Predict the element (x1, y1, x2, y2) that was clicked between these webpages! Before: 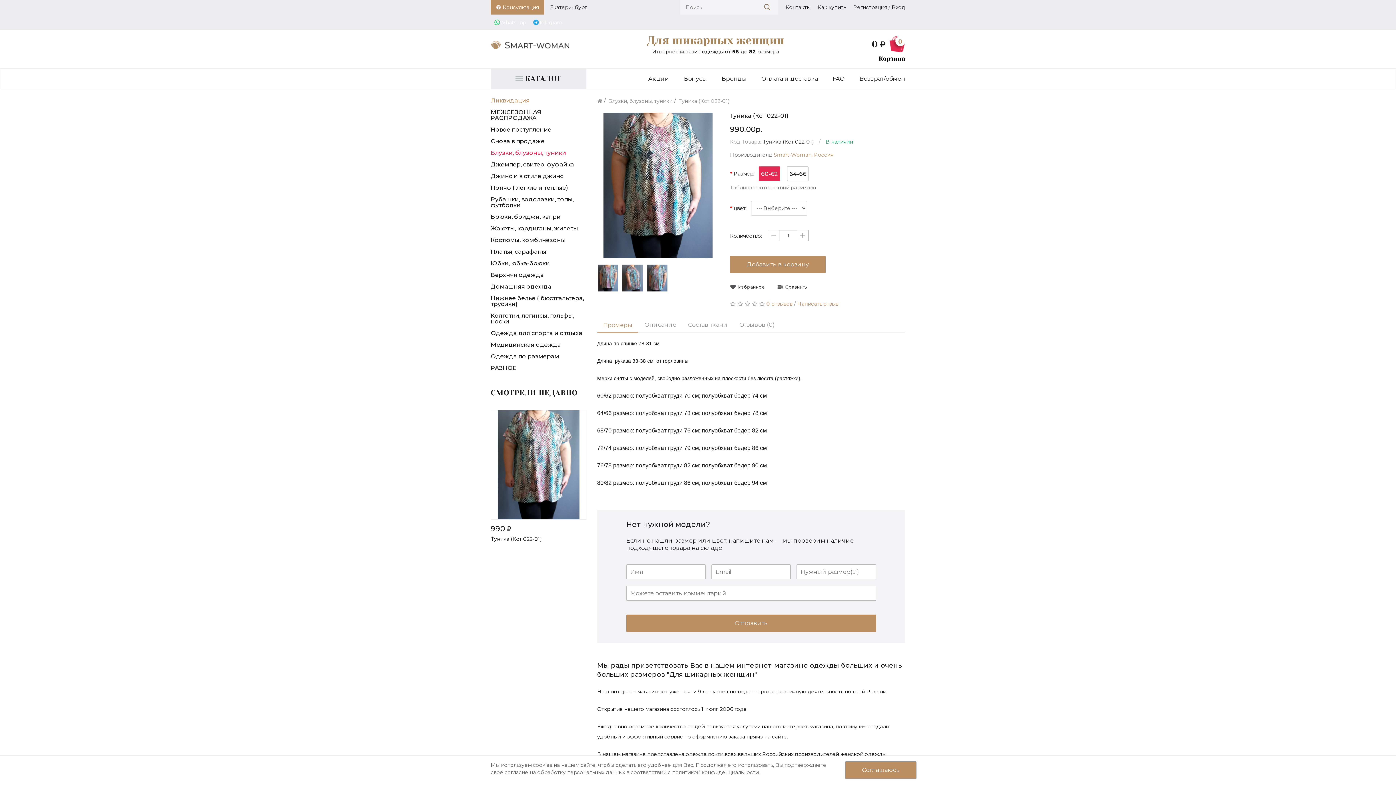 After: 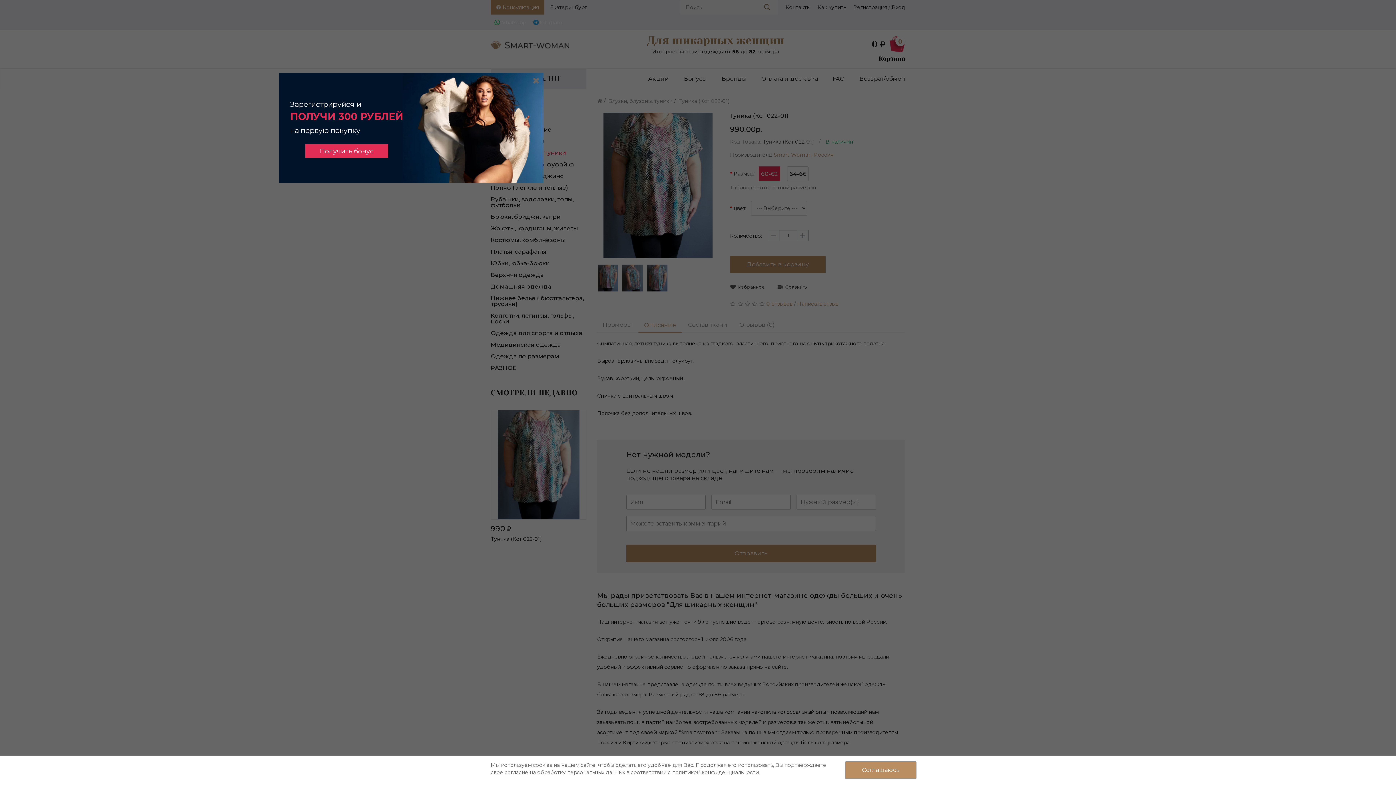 Action: bbox: (639, 318, 682, 331) label: Описание